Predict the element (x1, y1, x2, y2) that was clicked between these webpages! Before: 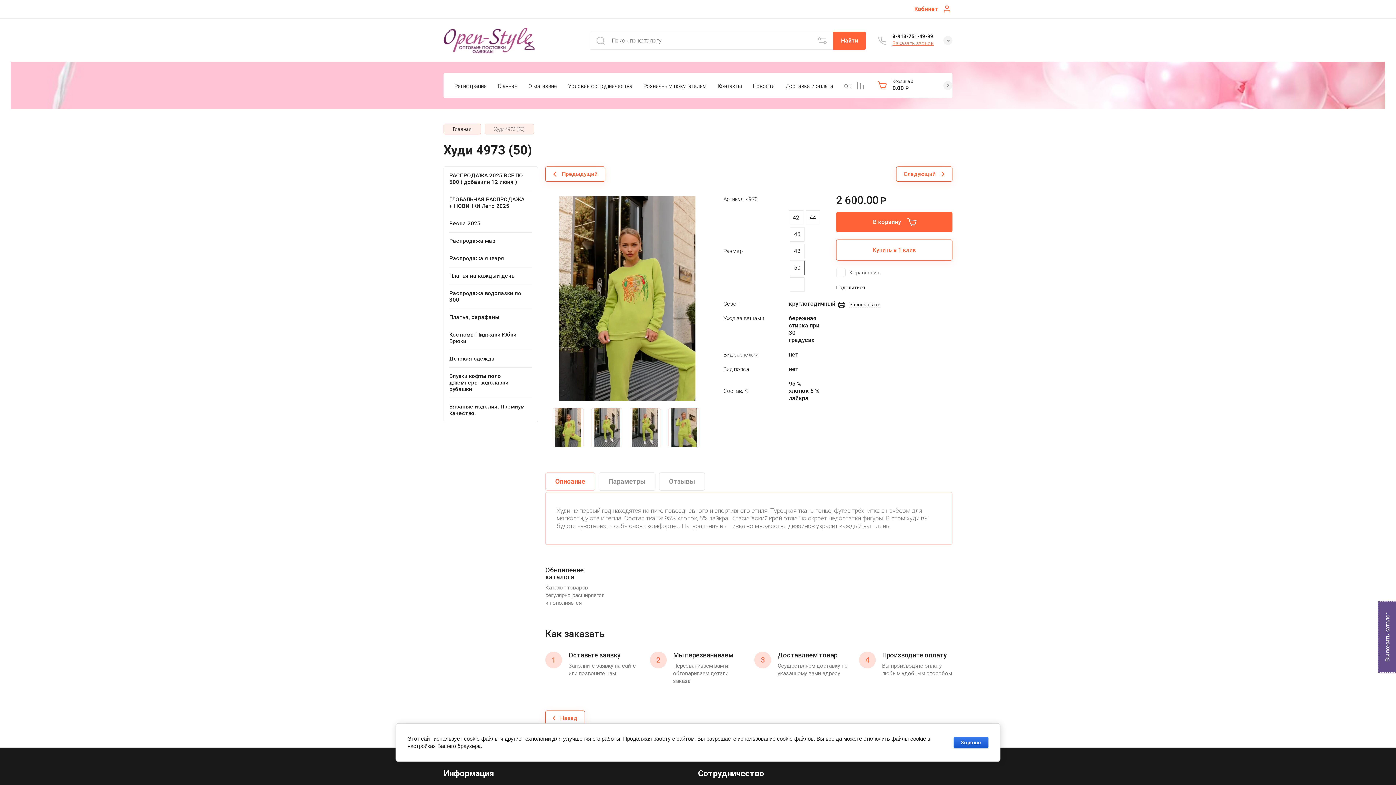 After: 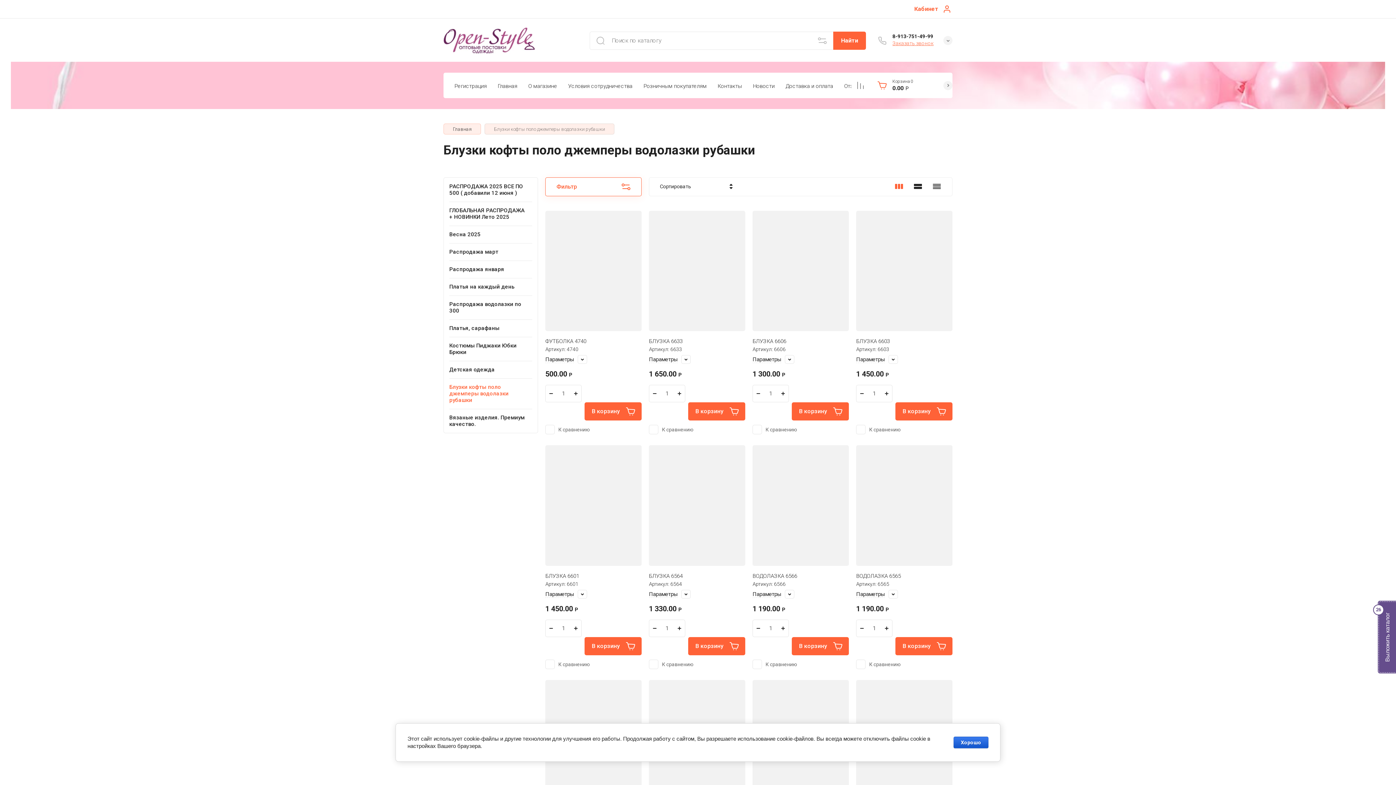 Action: bbox: (449, 367, 532, 398) label: Блузки кофты поло джемперы водолазки рубашки